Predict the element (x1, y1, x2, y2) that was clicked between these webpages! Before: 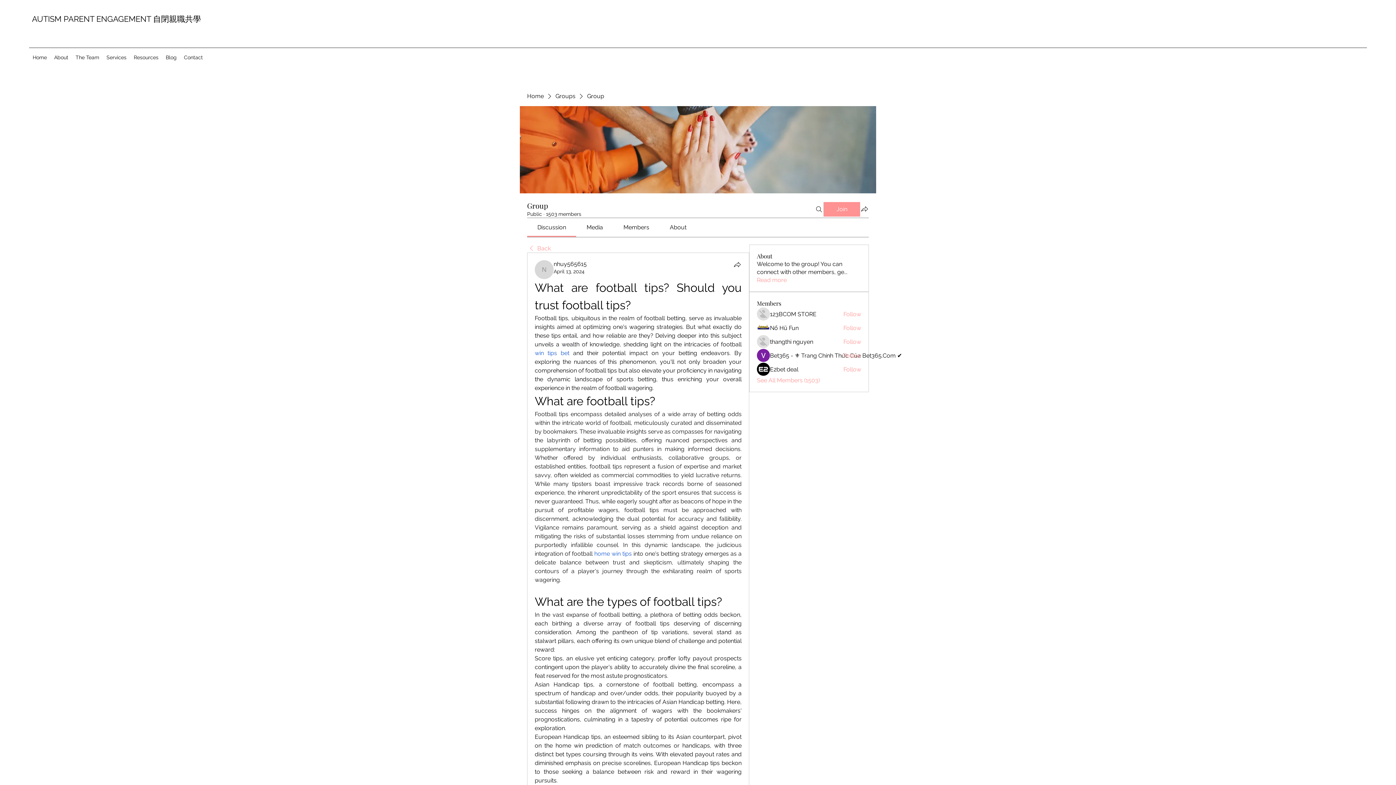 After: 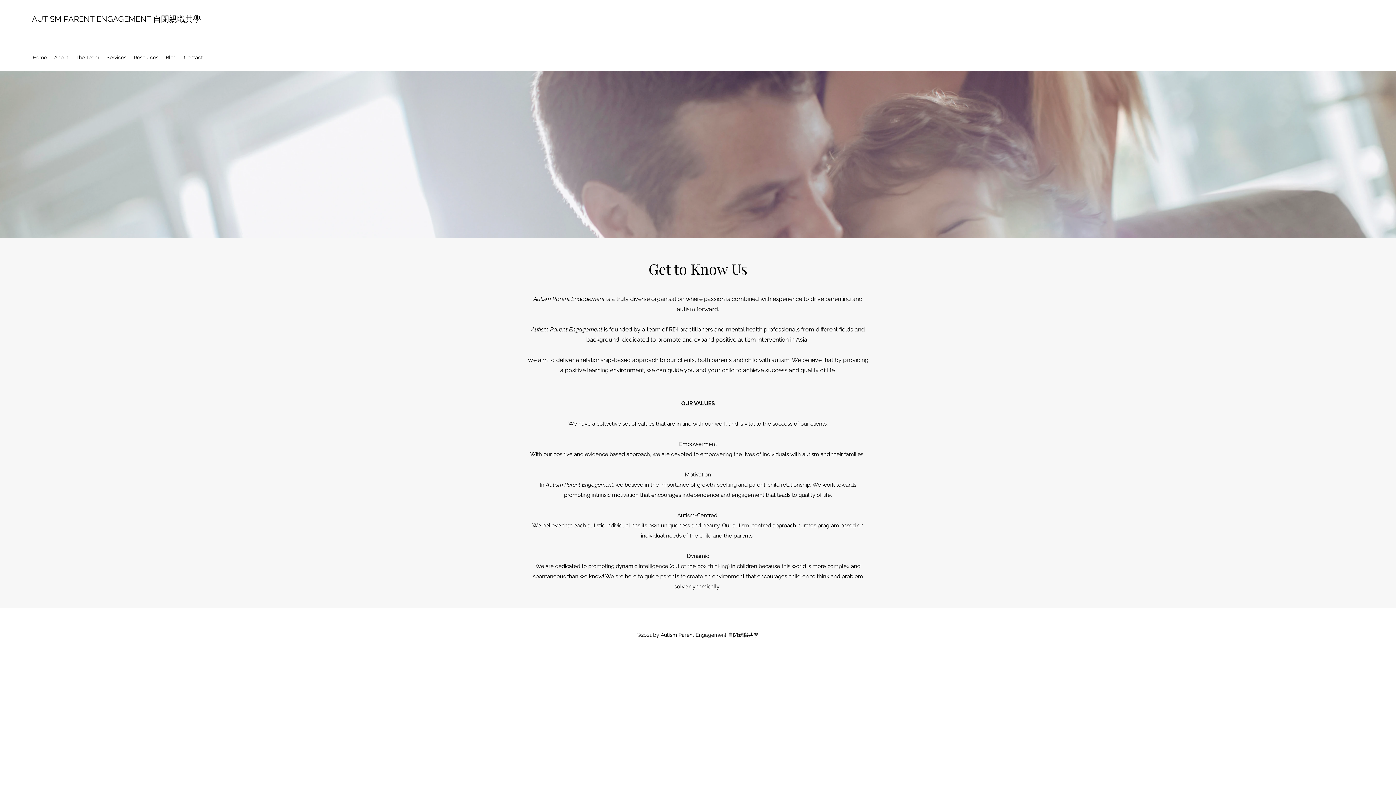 Action: bbox: (50, 52, 72, 62) label: About